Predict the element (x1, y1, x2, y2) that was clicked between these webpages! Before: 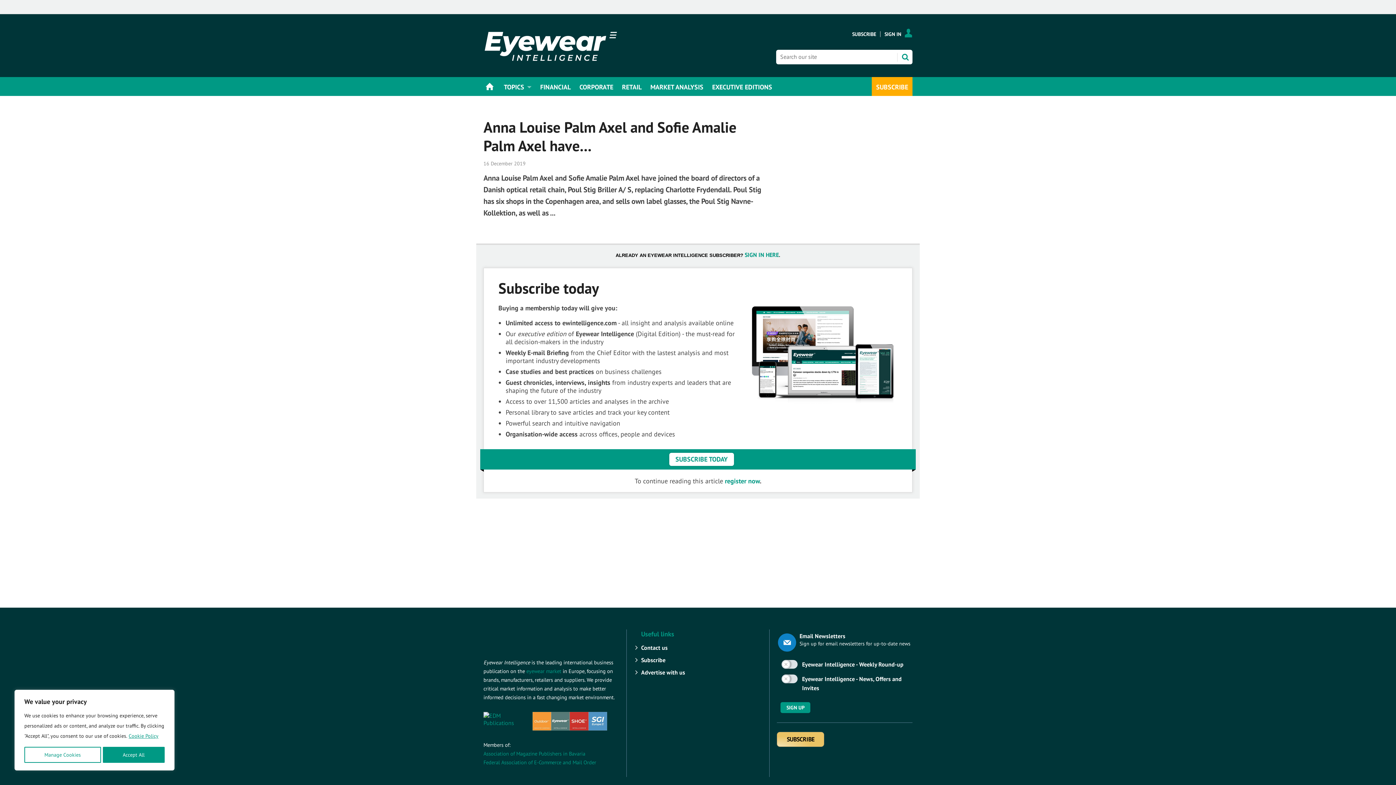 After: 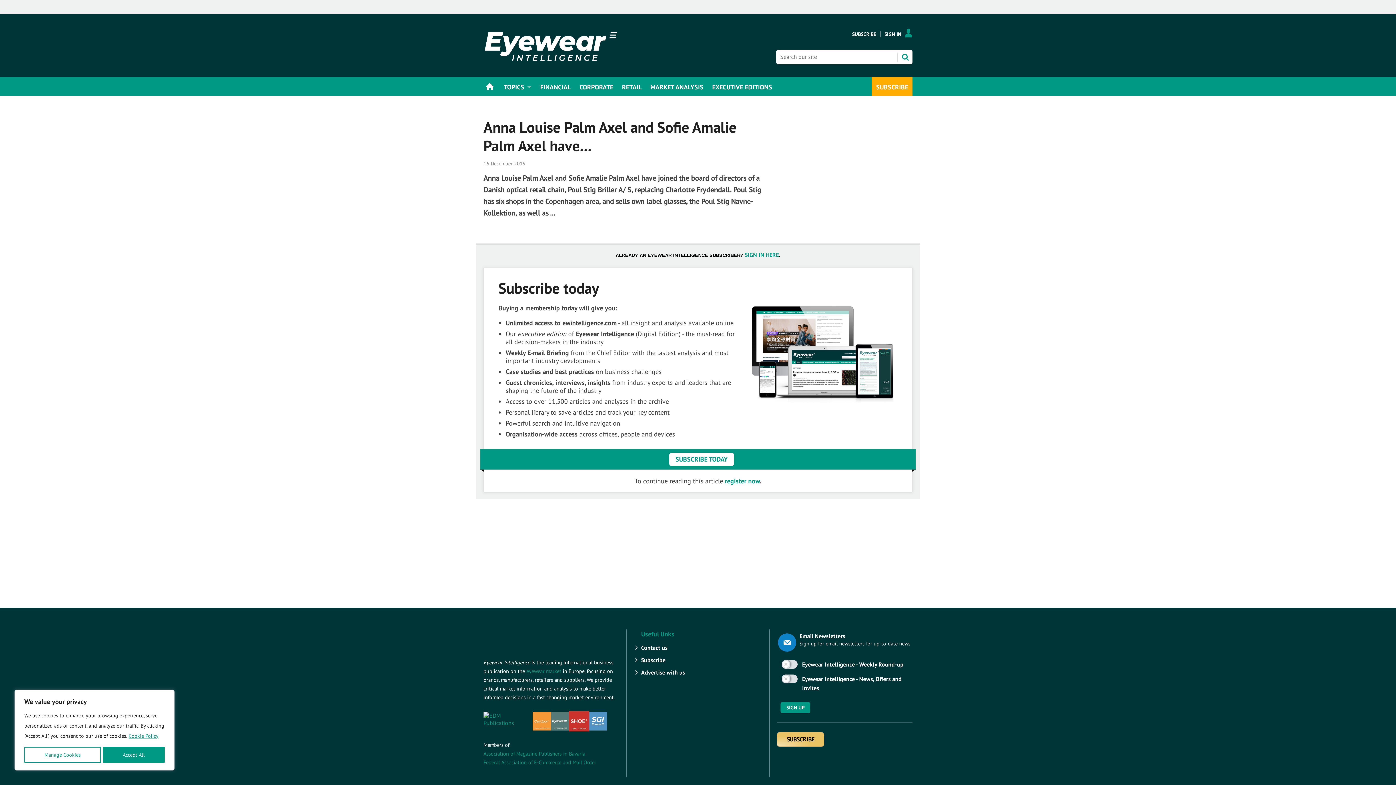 Action: bbox: (569, 712, 588, 730)